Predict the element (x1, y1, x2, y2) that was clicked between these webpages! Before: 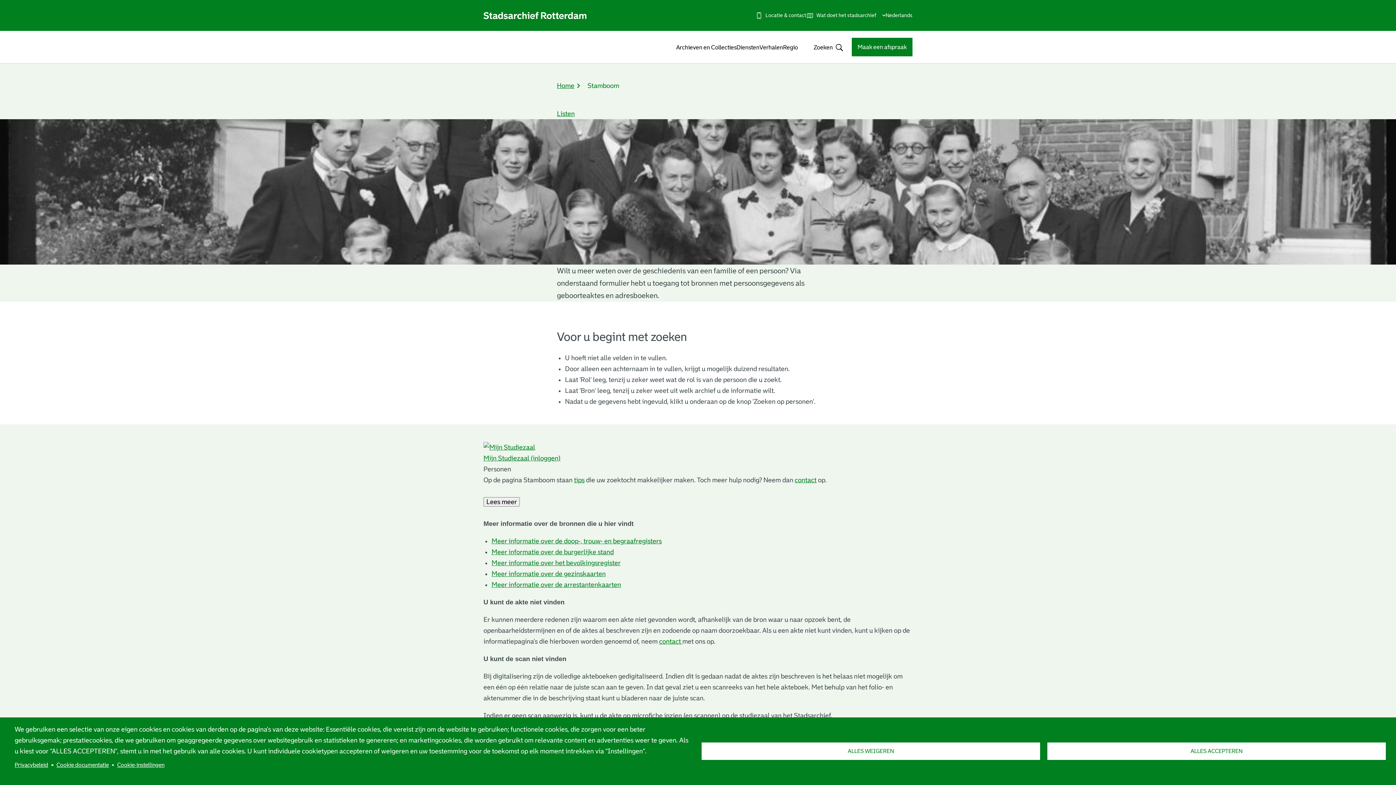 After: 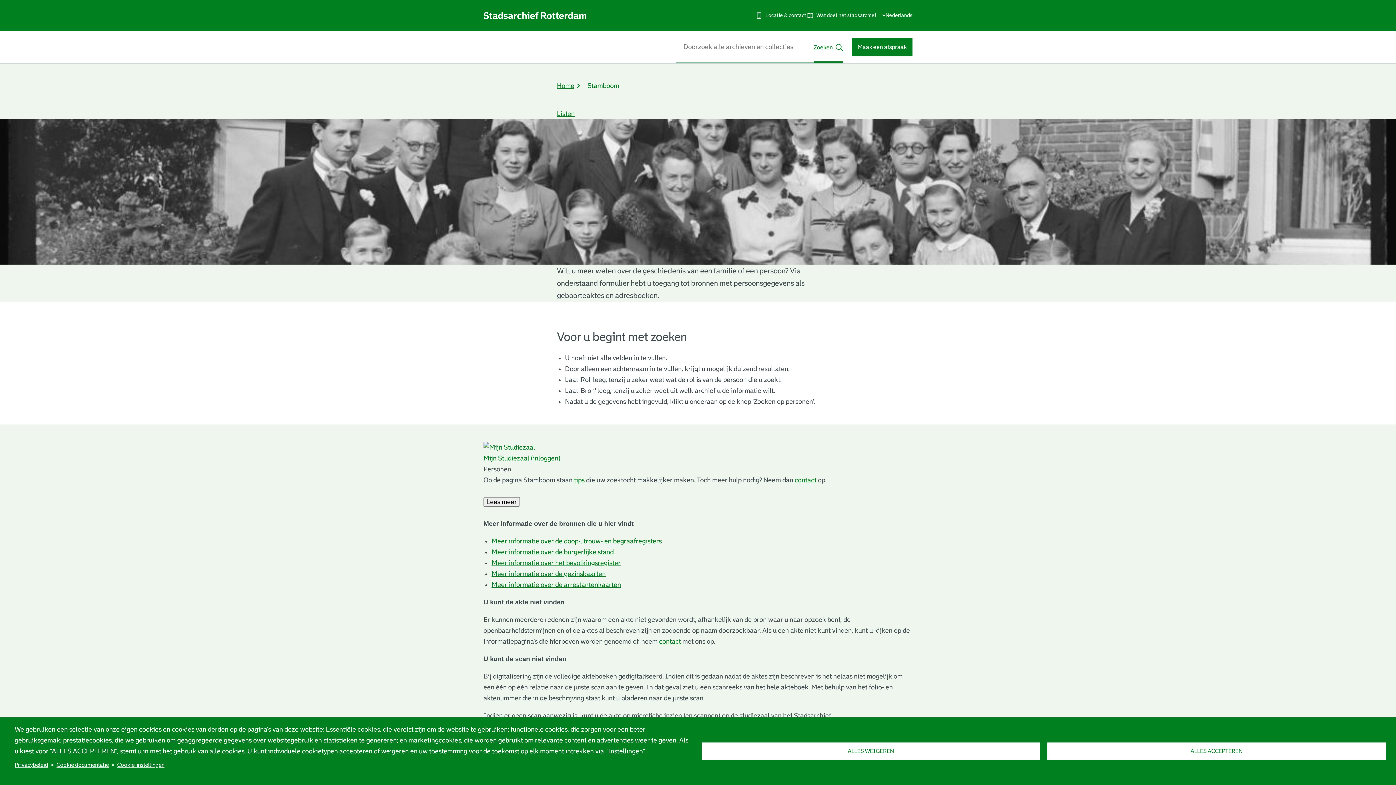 Action: bbox: (813, 30, 843, 63) label: Open
Zoeken